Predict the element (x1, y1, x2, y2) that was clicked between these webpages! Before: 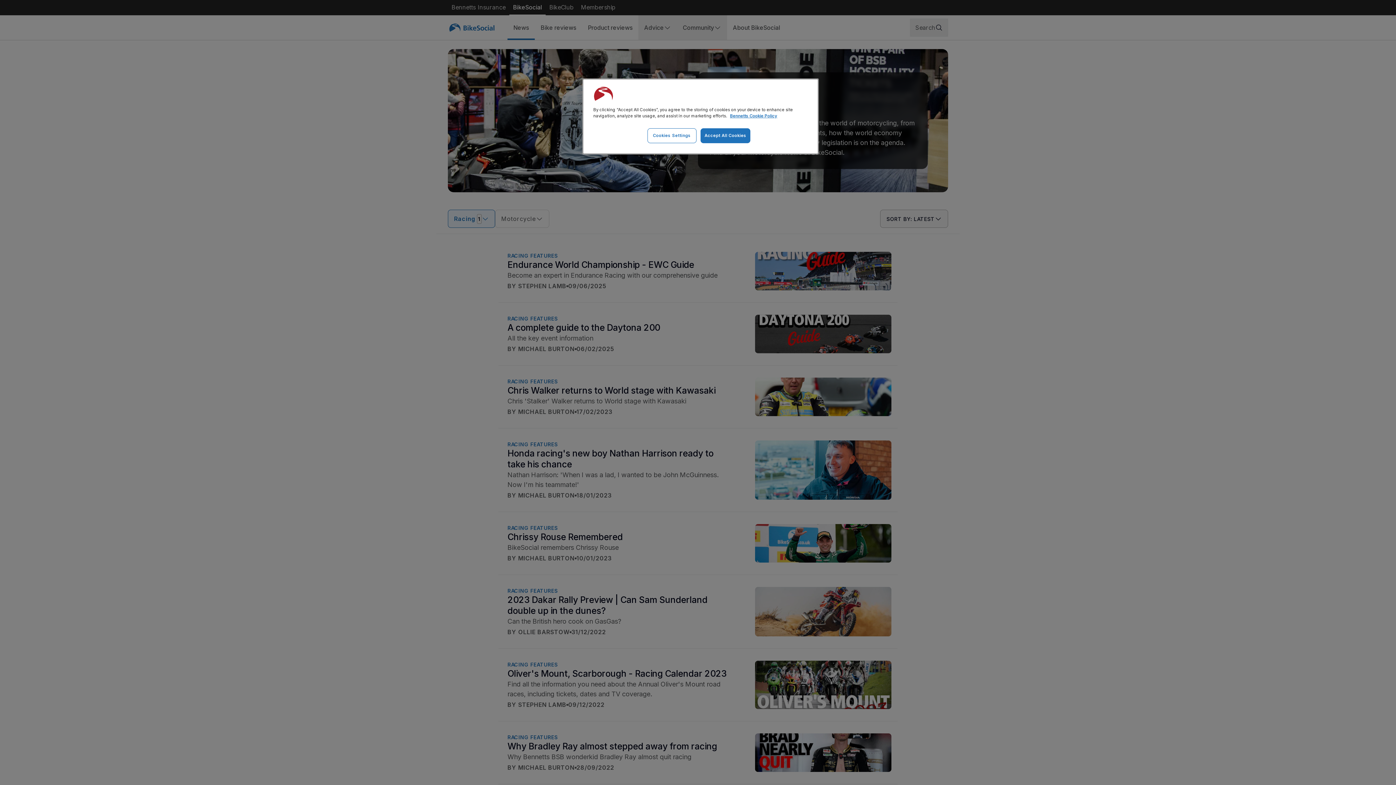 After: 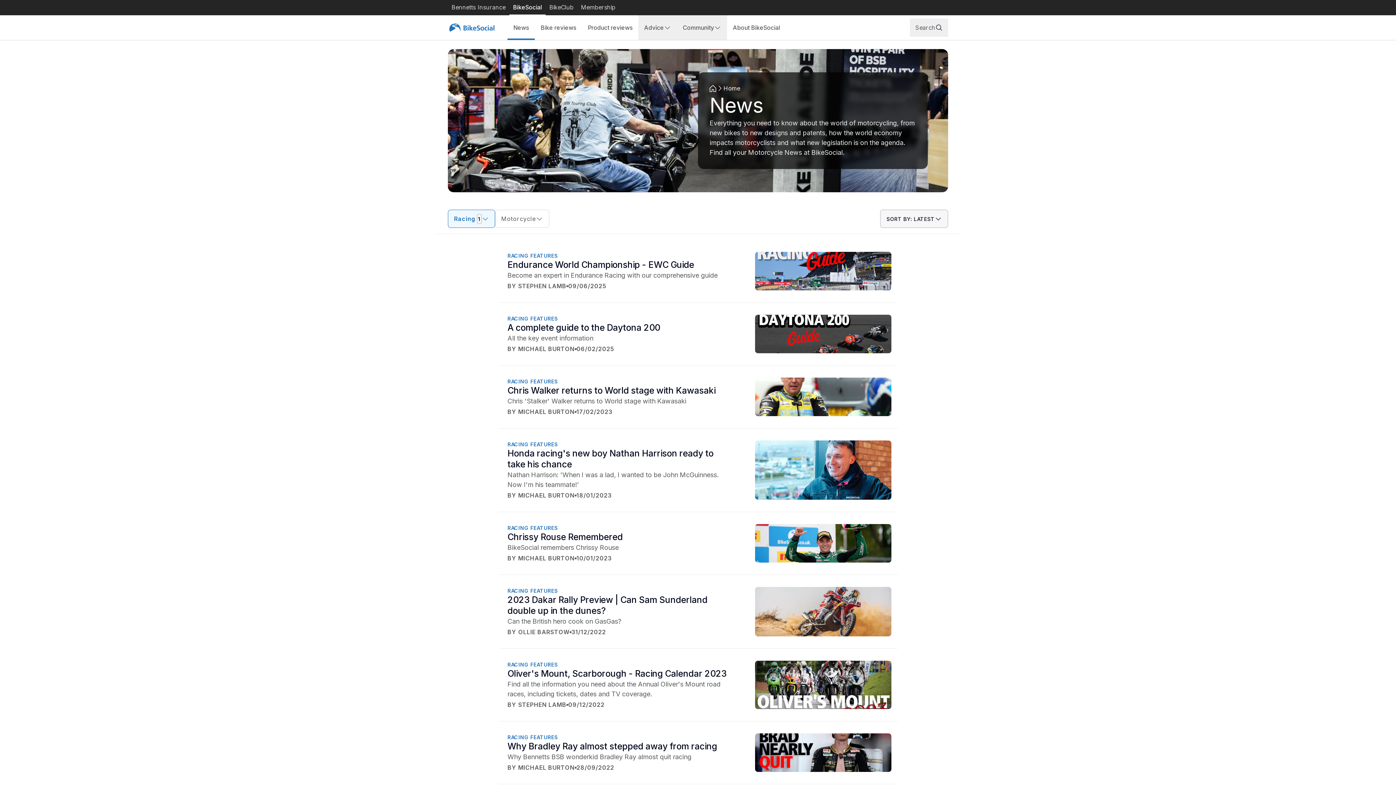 Action: label: Accept All Cookies bbox: (700, 128, 750, 143)